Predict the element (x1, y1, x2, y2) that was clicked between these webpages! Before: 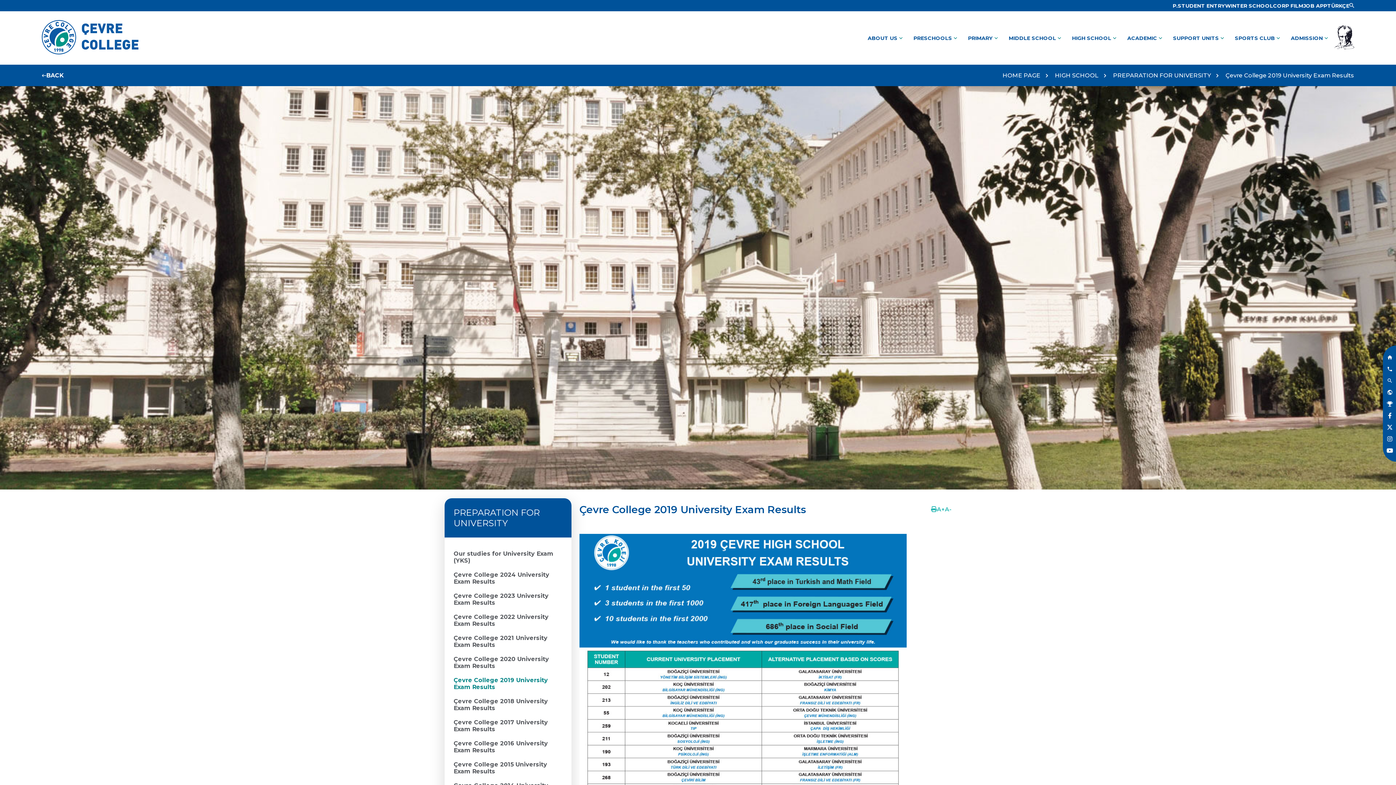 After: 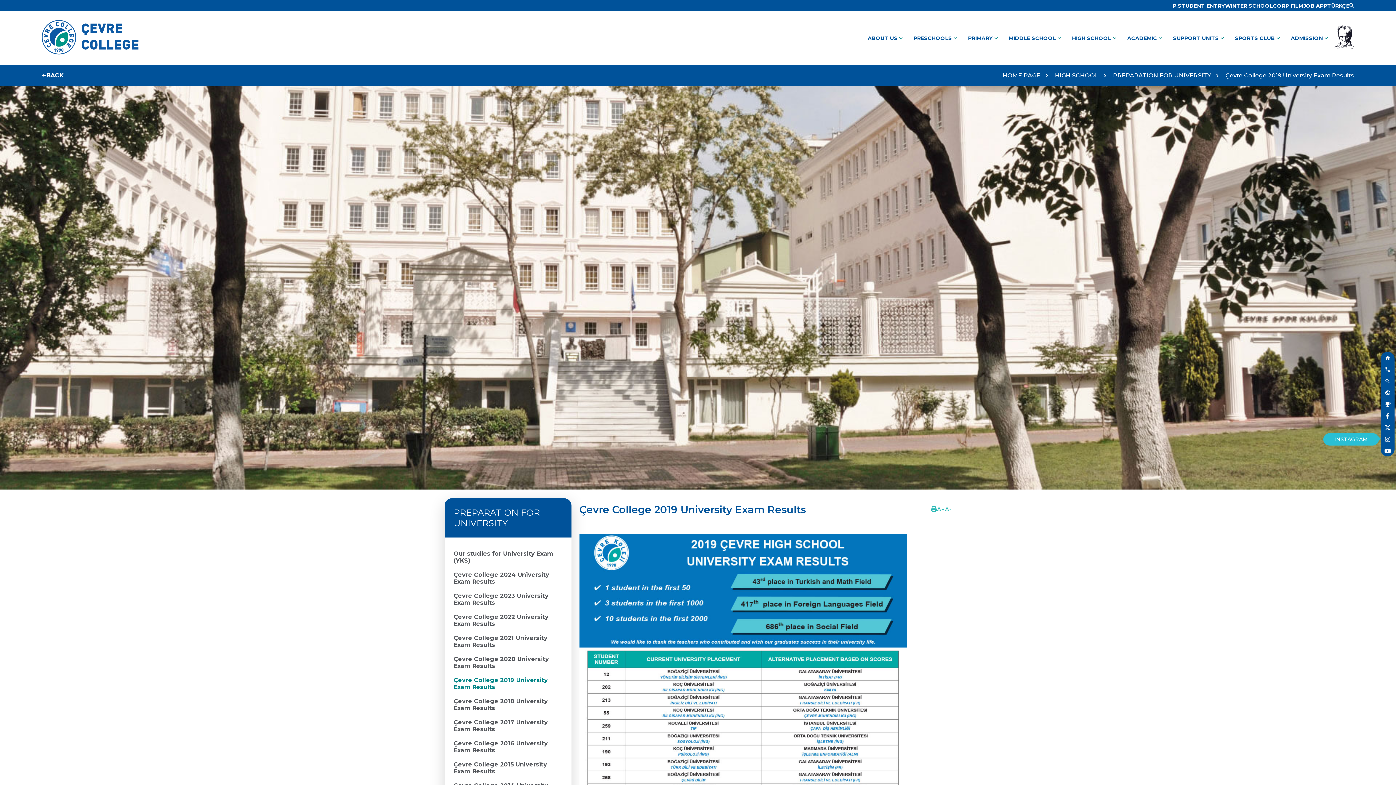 Action: bbox: (1383, 433, 1397, 444) label: Instagram